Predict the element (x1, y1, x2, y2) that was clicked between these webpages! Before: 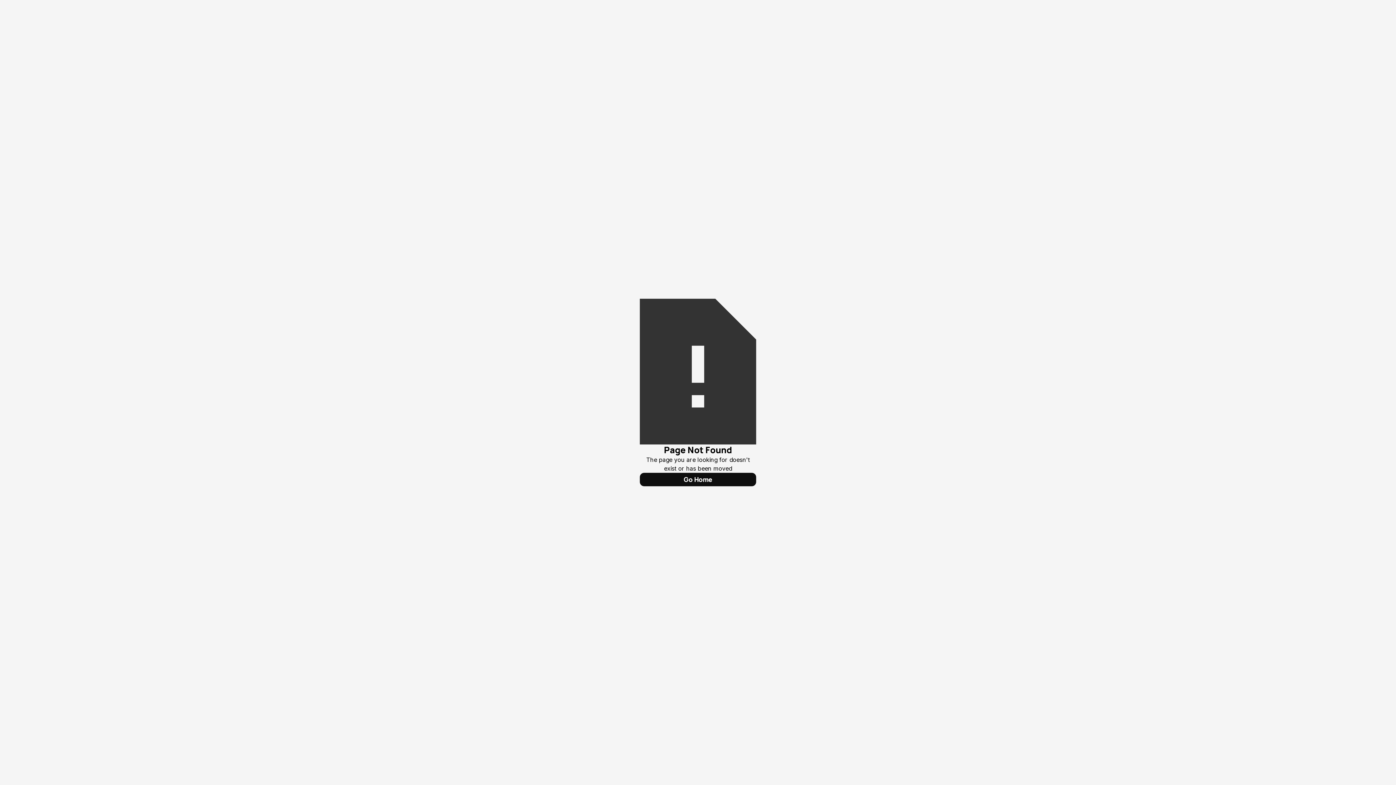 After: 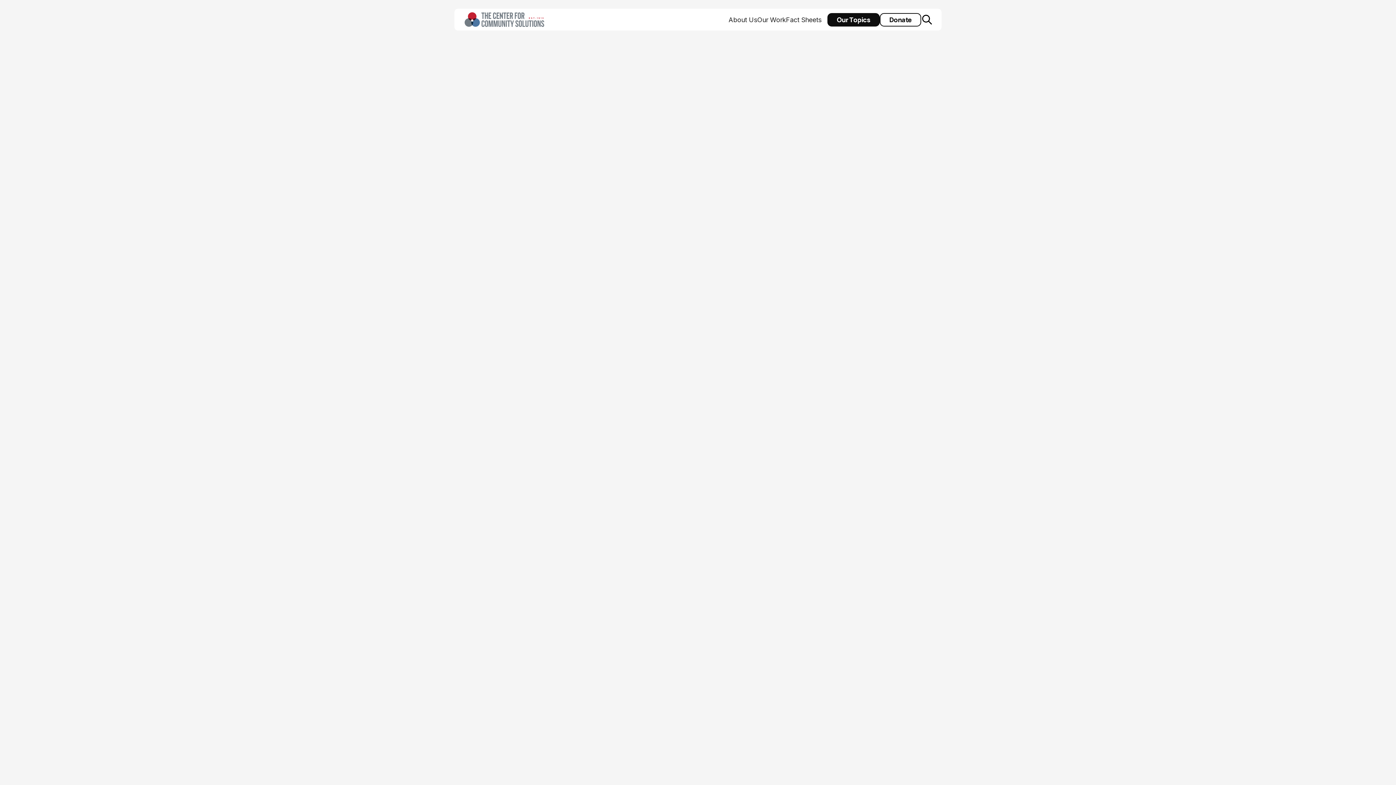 Action: bbox: (640, 473, 756, 486) label: Go Home